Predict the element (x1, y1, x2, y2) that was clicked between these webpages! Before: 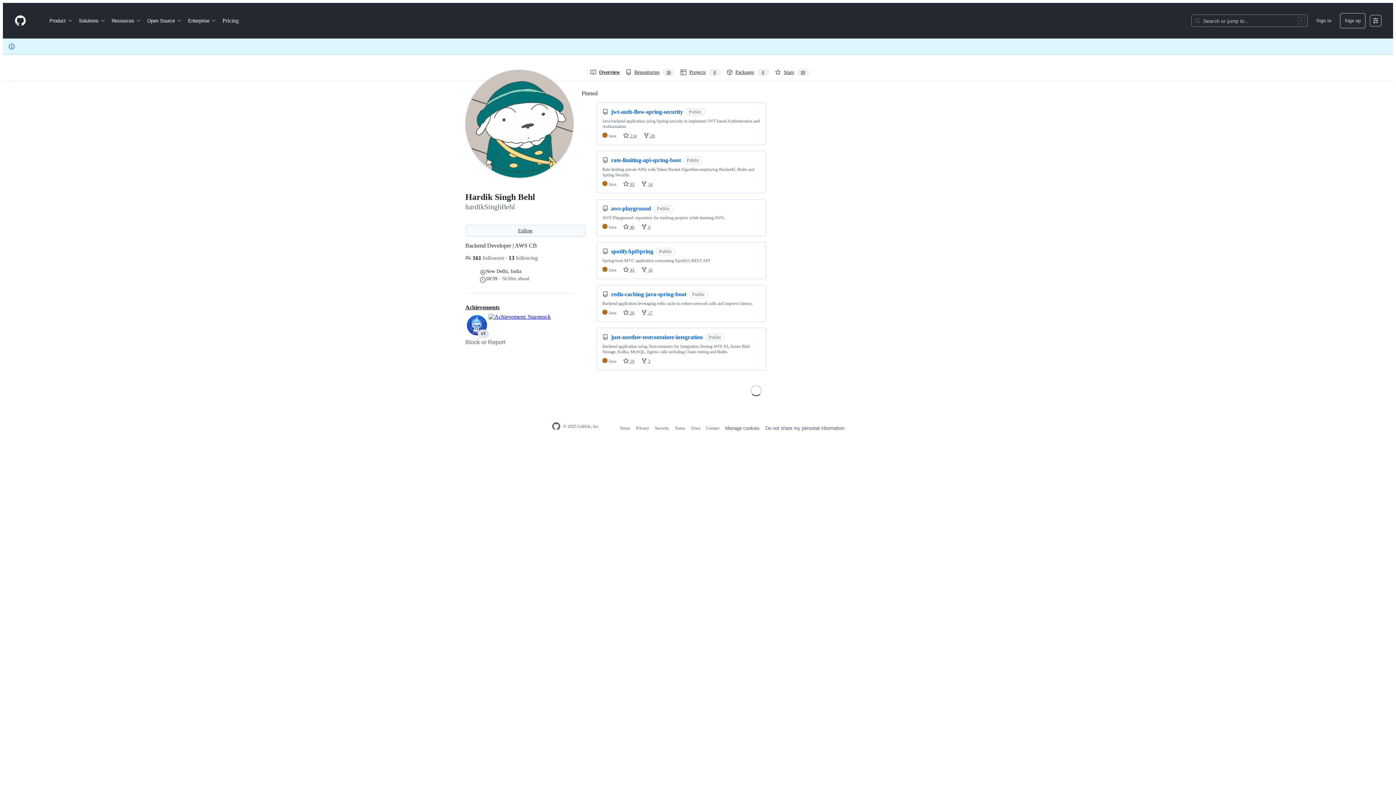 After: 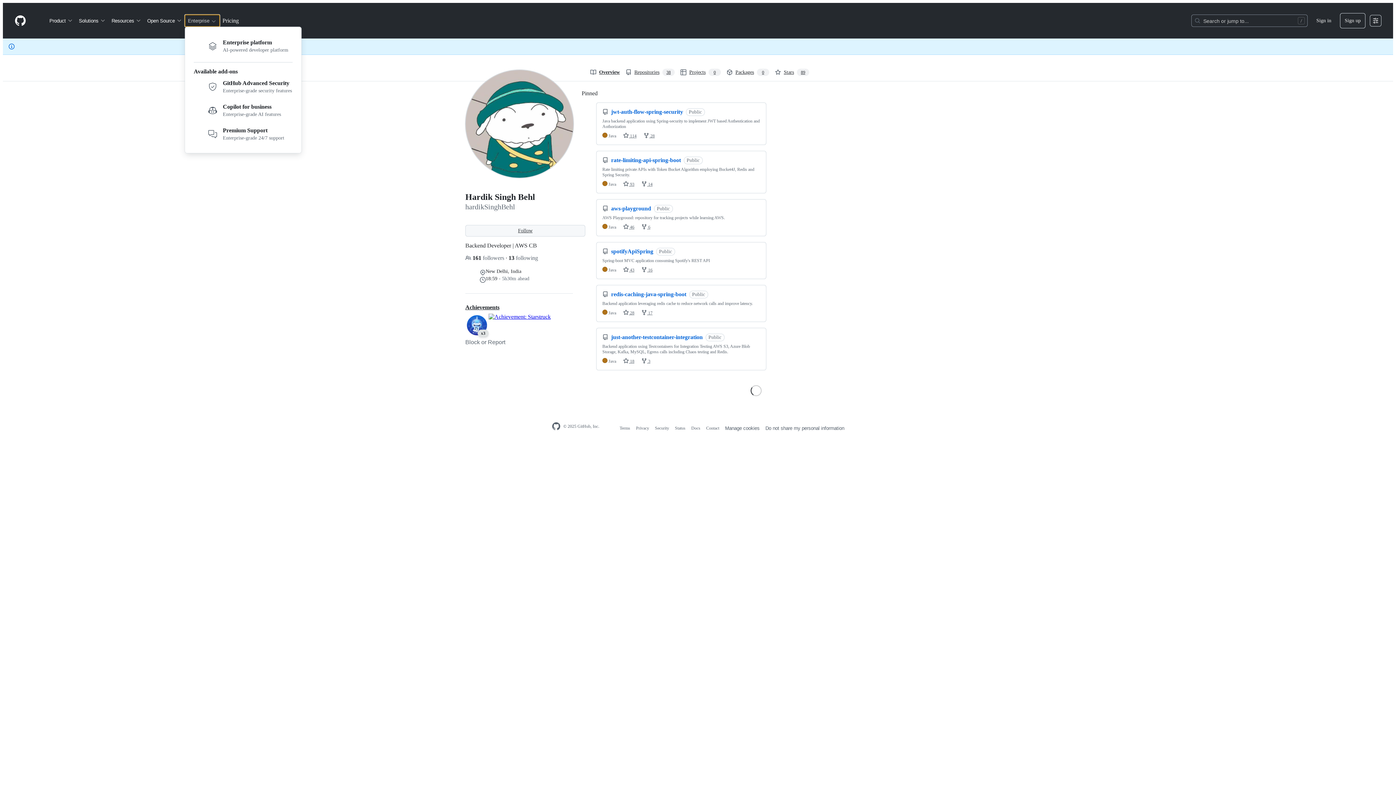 Action: label: Enterprise bbox: (185, 14, 219, 26)